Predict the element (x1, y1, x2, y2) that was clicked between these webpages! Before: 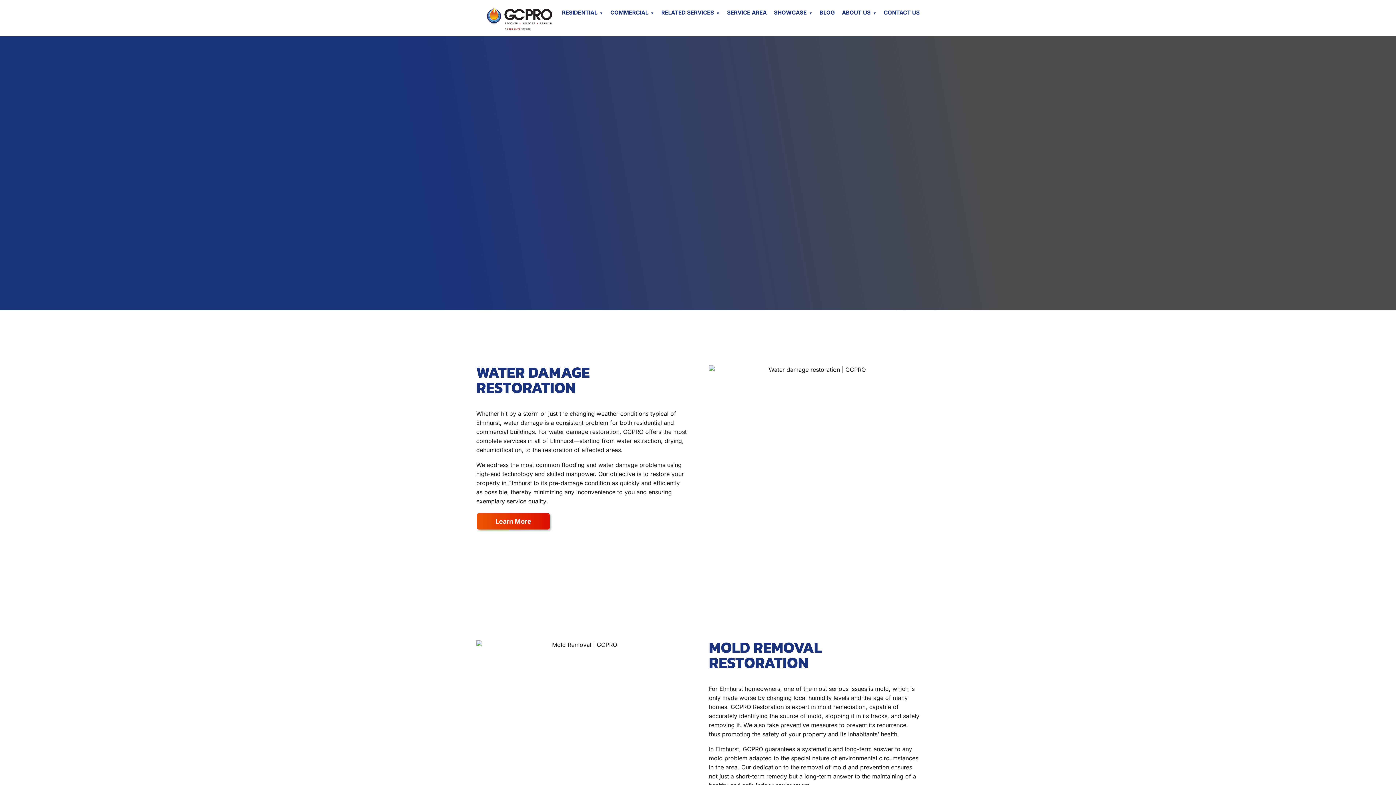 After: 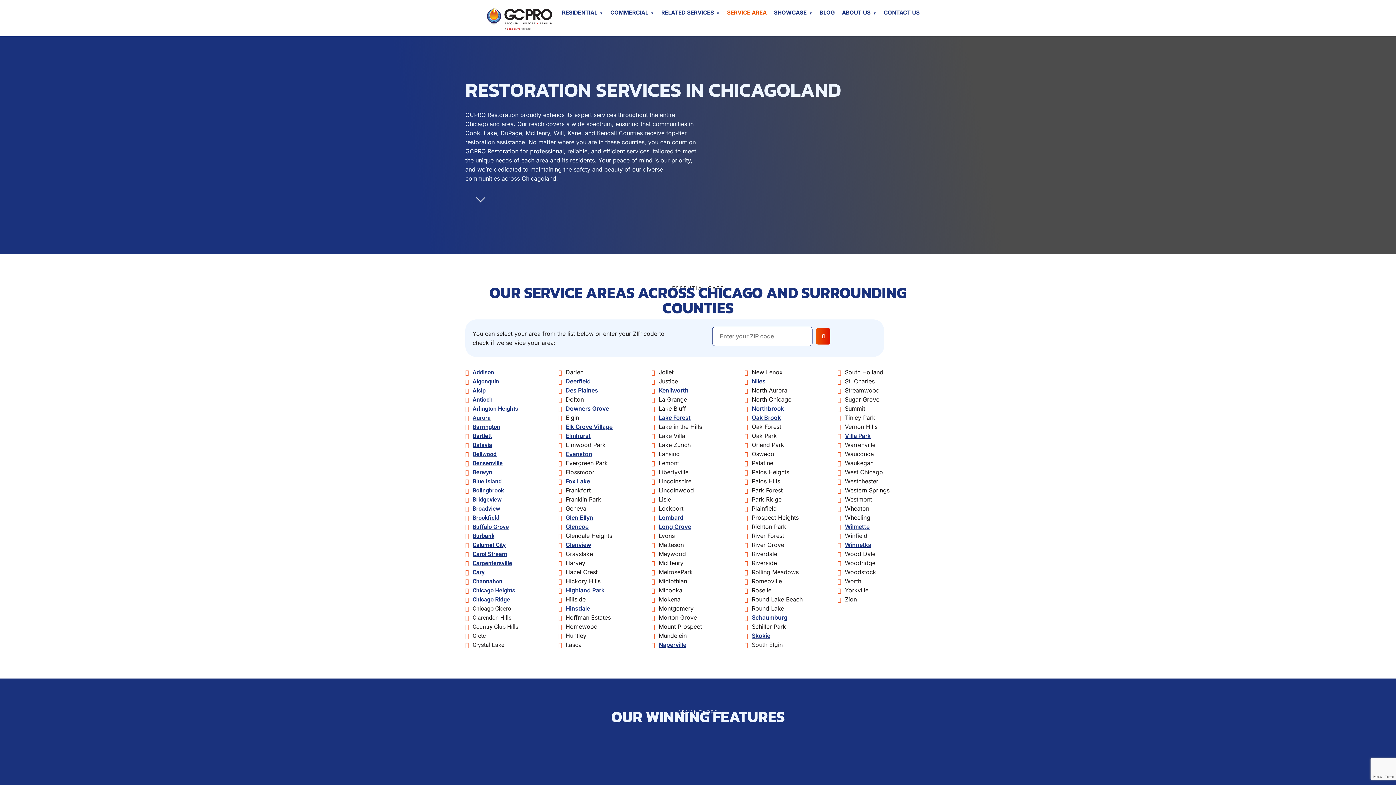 Action: label: SERVICE AREA bbox: (723, 3, 770, 21)